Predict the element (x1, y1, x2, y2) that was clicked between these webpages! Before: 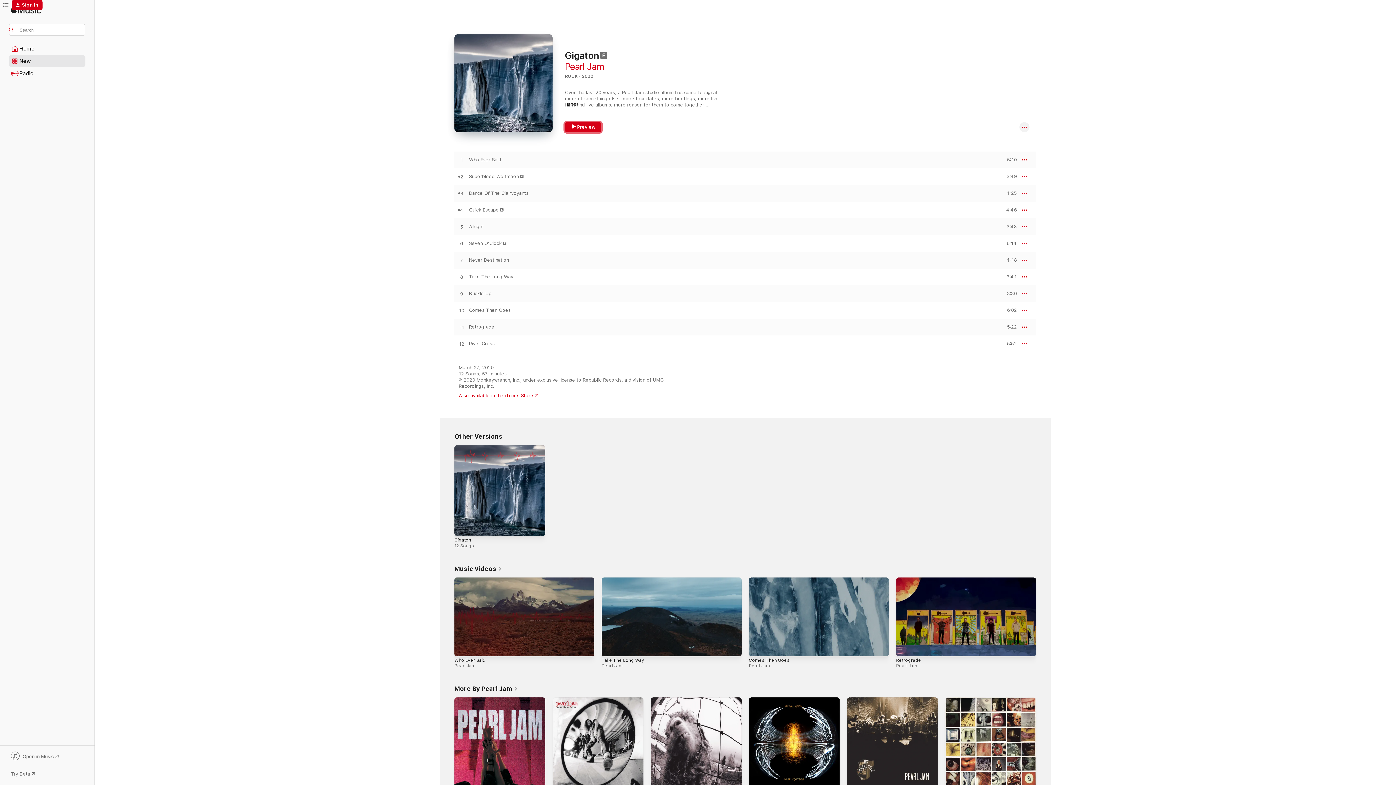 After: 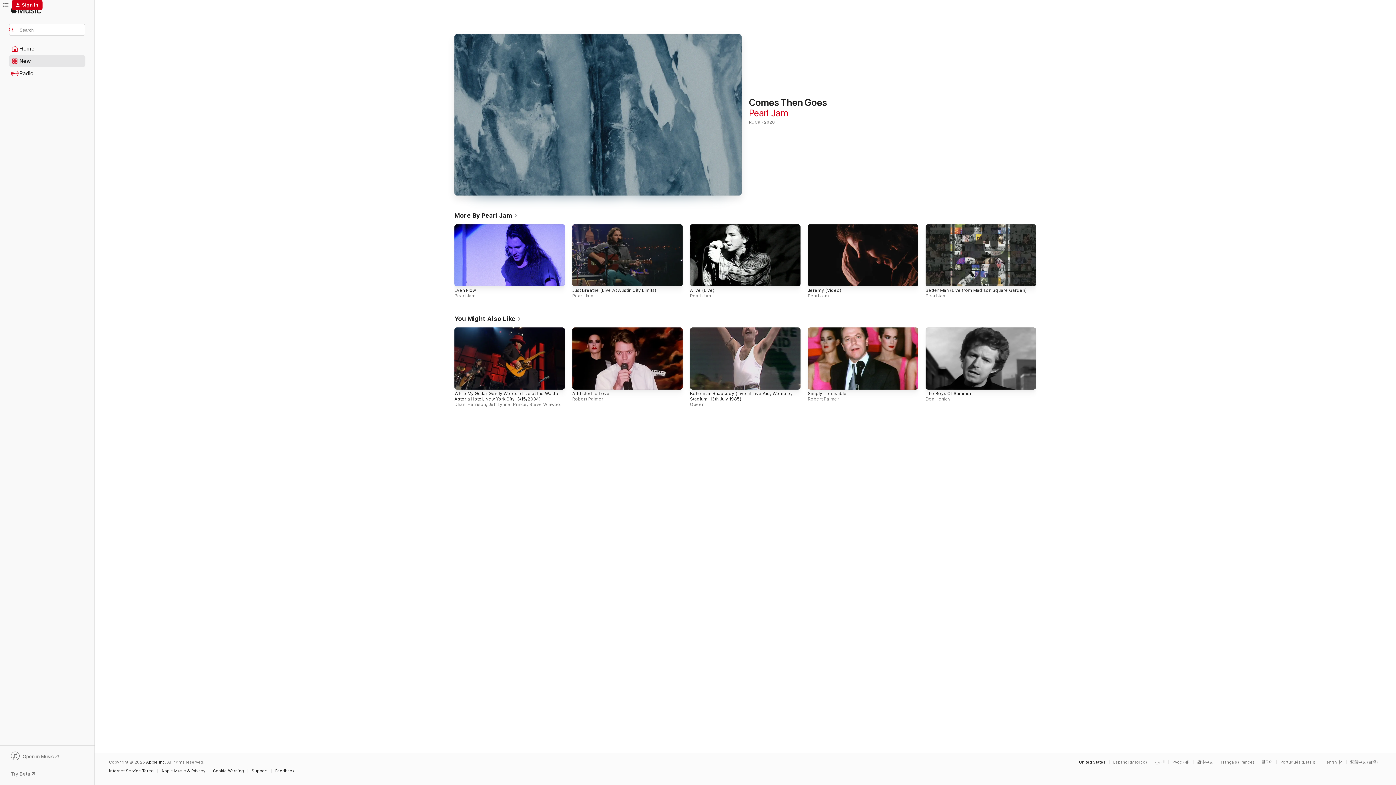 Action: label: Comes Then Goes bbox: (749, 657, 789, 662)